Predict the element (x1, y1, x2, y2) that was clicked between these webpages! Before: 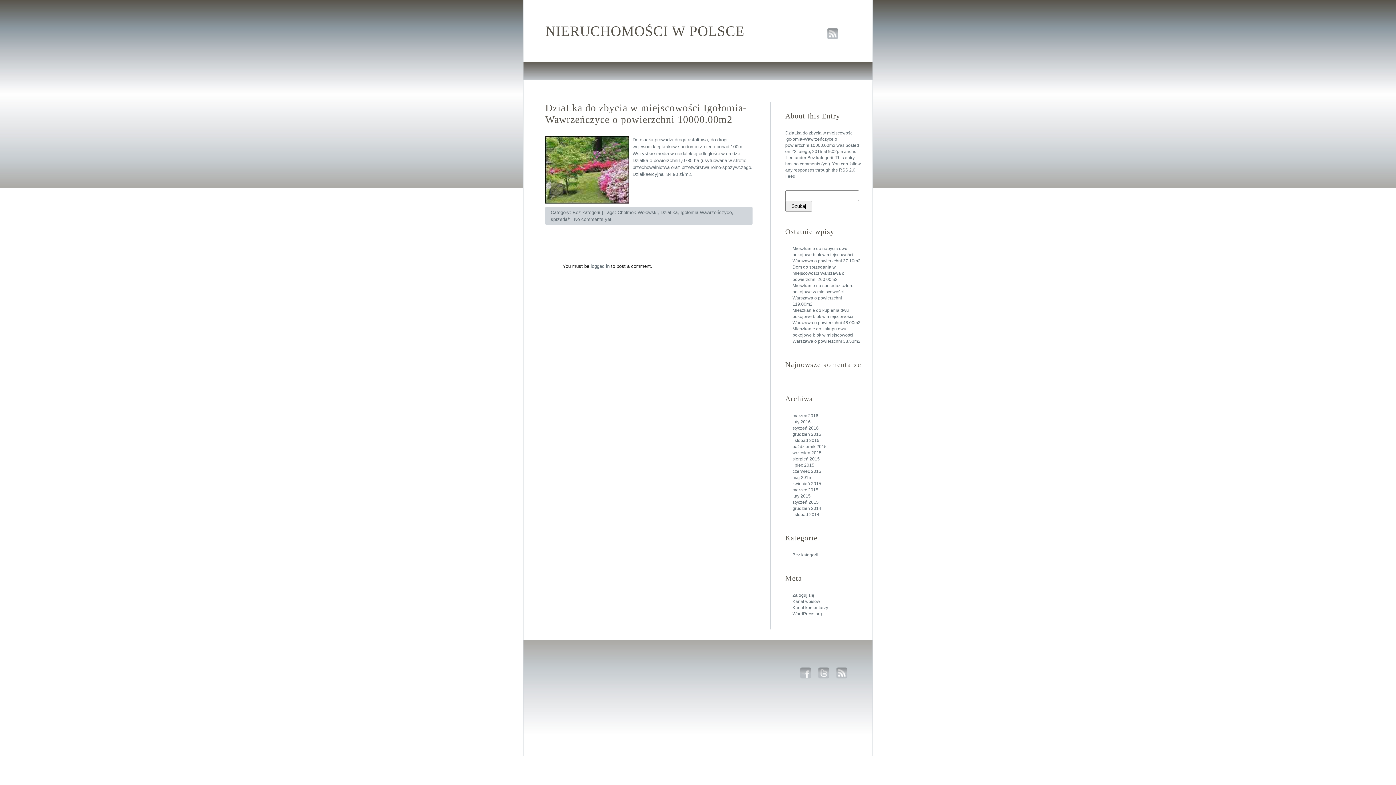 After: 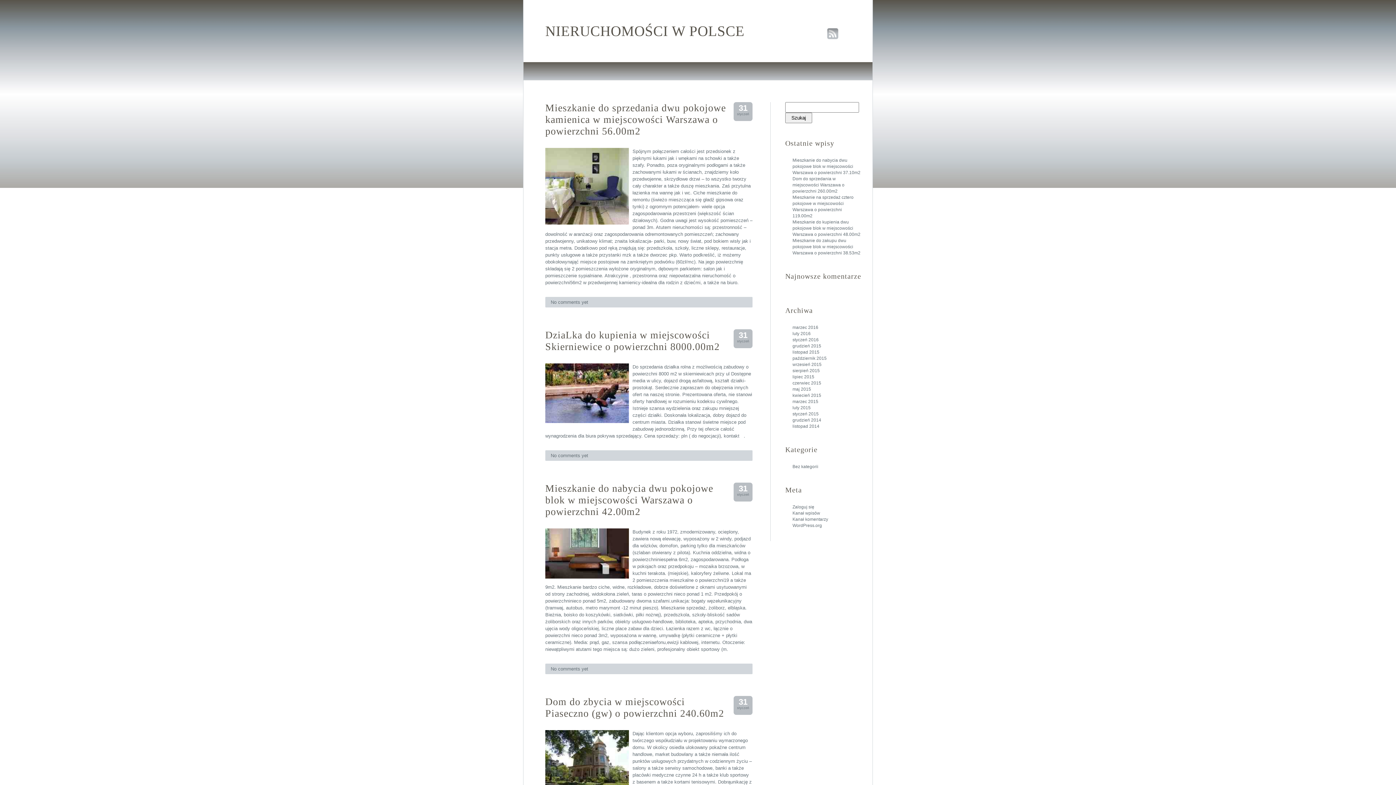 Action: label: styczeń 2016 bbox: (792, 425, 818, 430)